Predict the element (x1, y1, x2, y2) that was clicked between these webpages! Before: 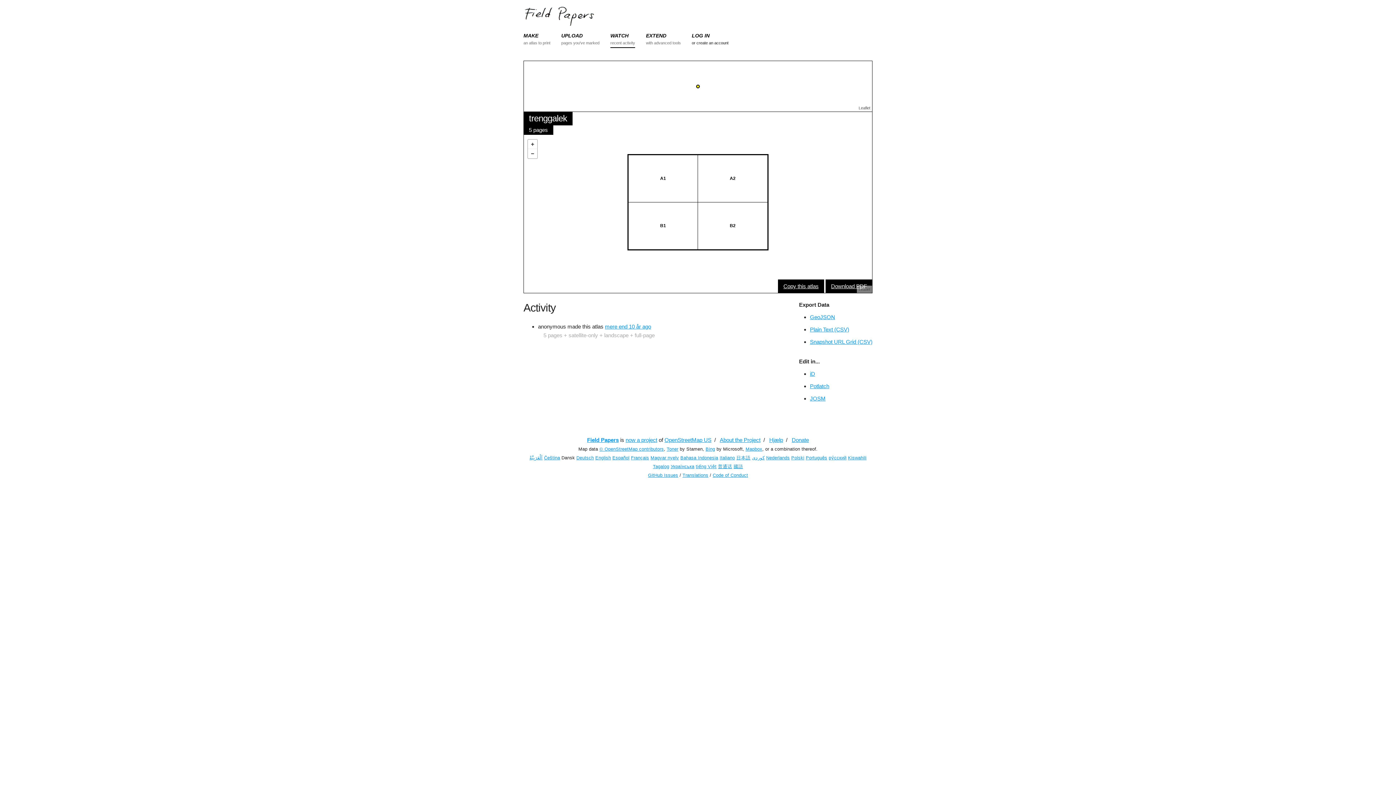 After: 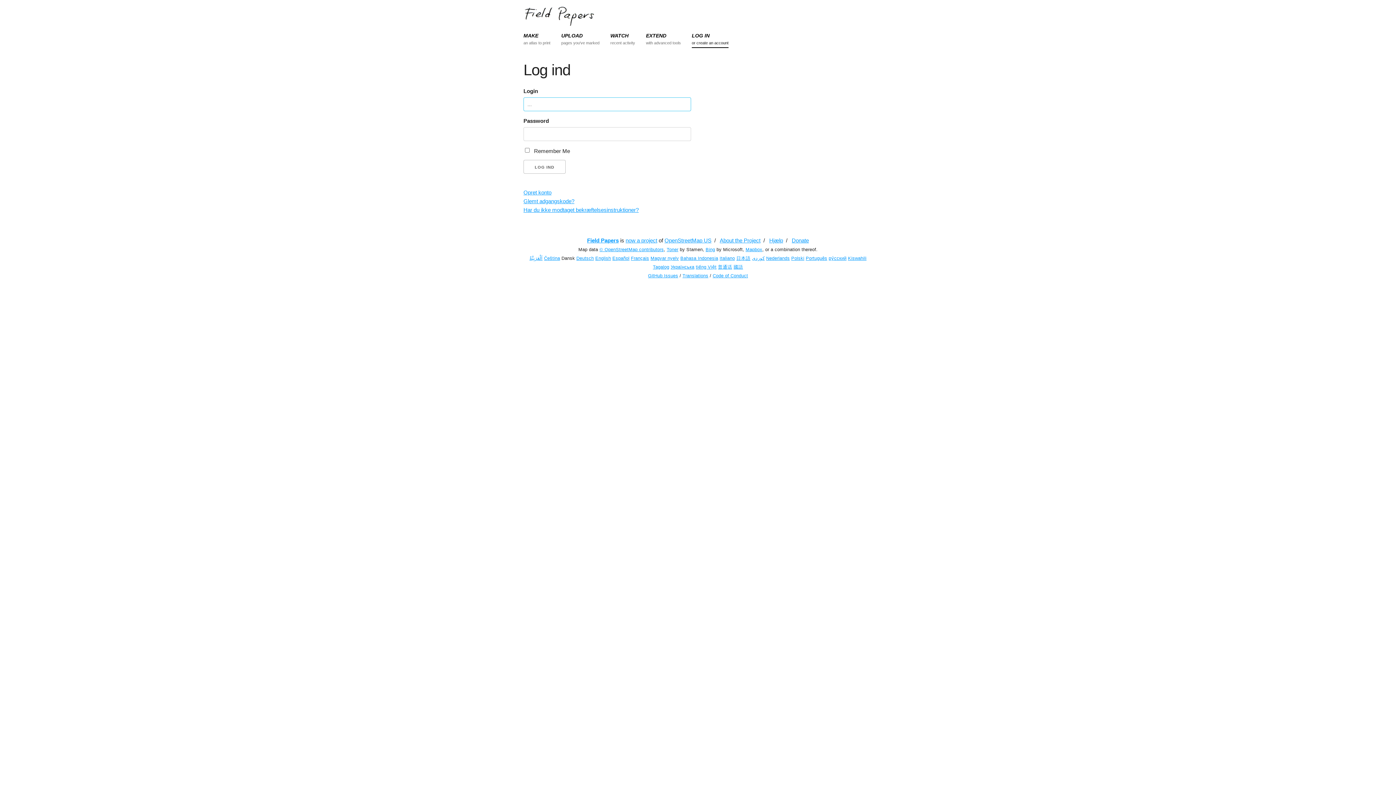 Action: bbox: (692, 32, 709, 38) label: LOG IN